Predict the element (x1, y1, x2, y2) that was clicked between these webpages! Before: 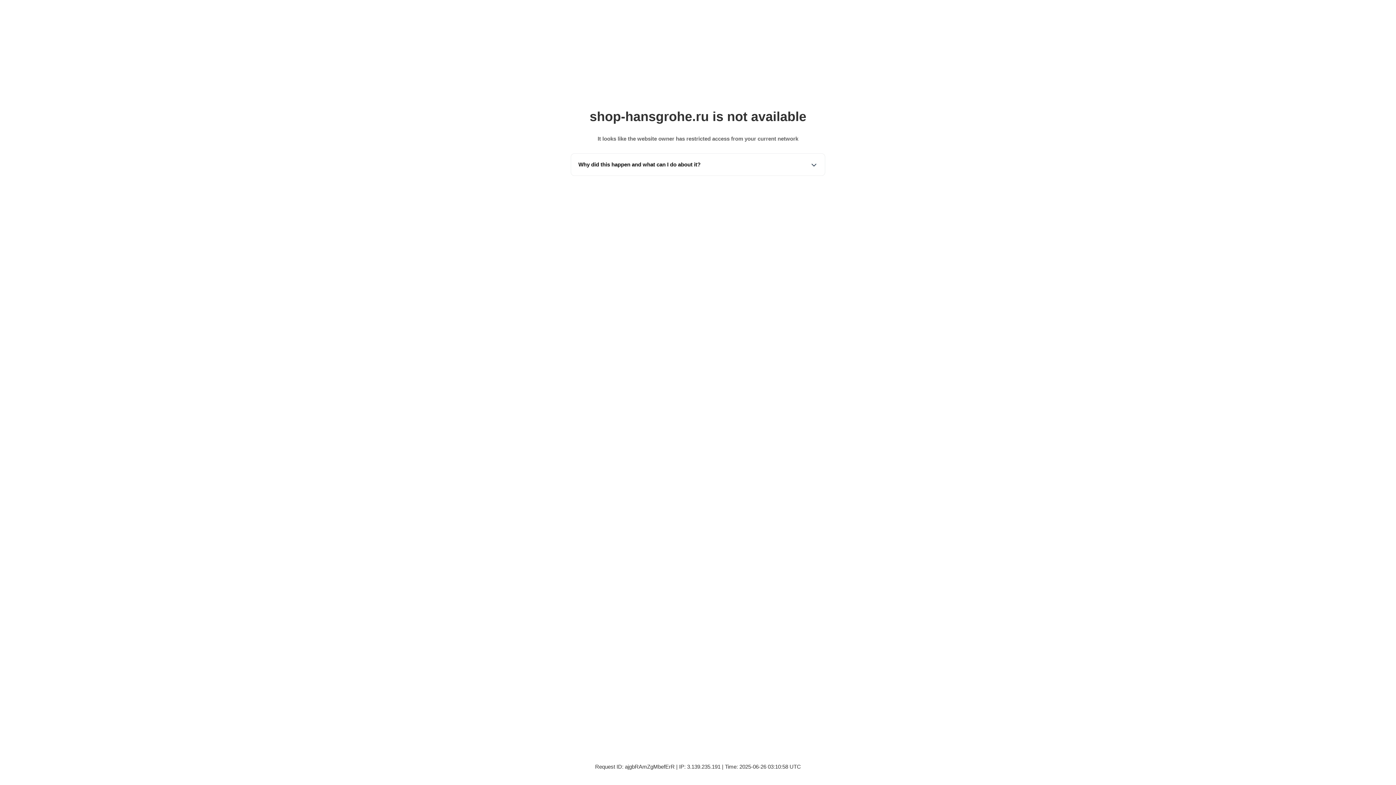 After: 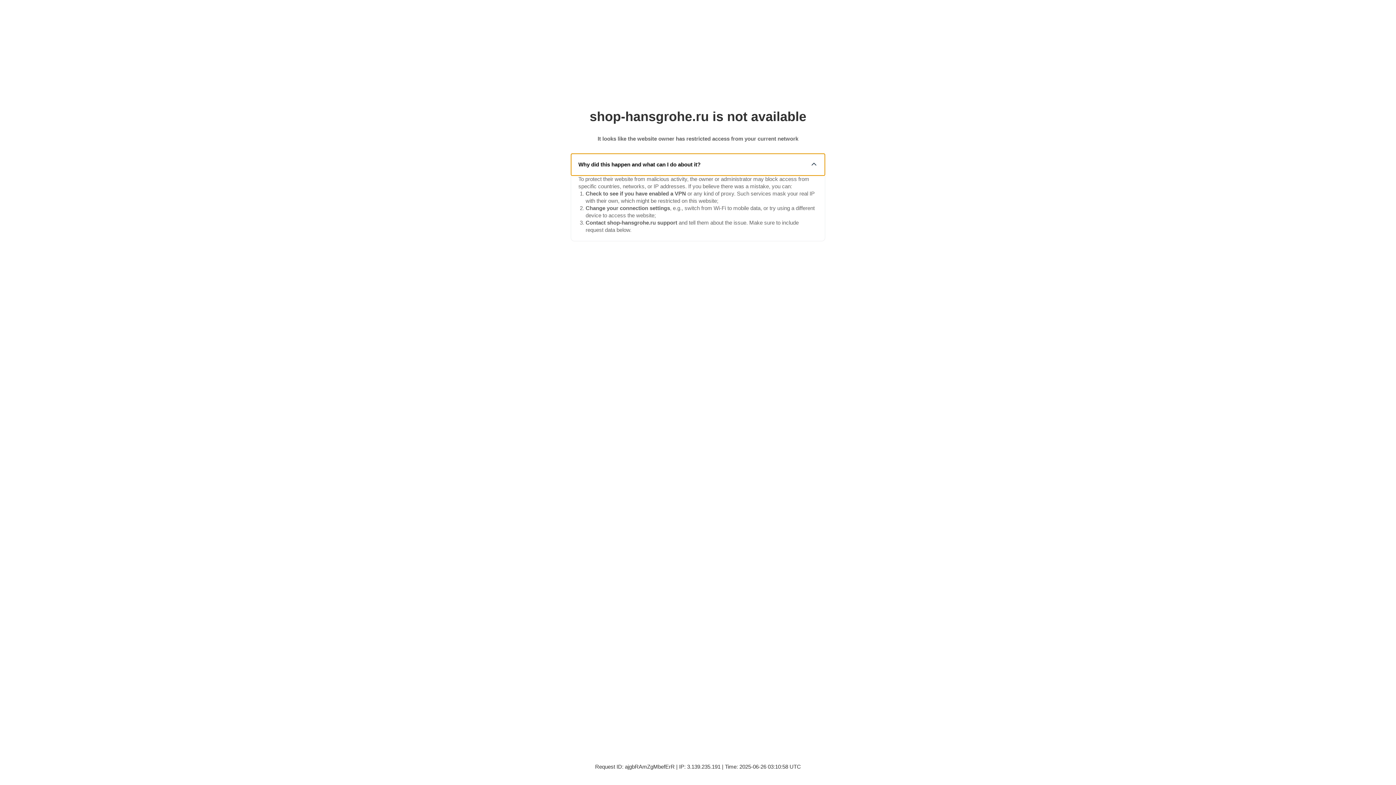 Action: label: Why did this happen and what can I do about it? bbox: (571, 153, 825, 175)